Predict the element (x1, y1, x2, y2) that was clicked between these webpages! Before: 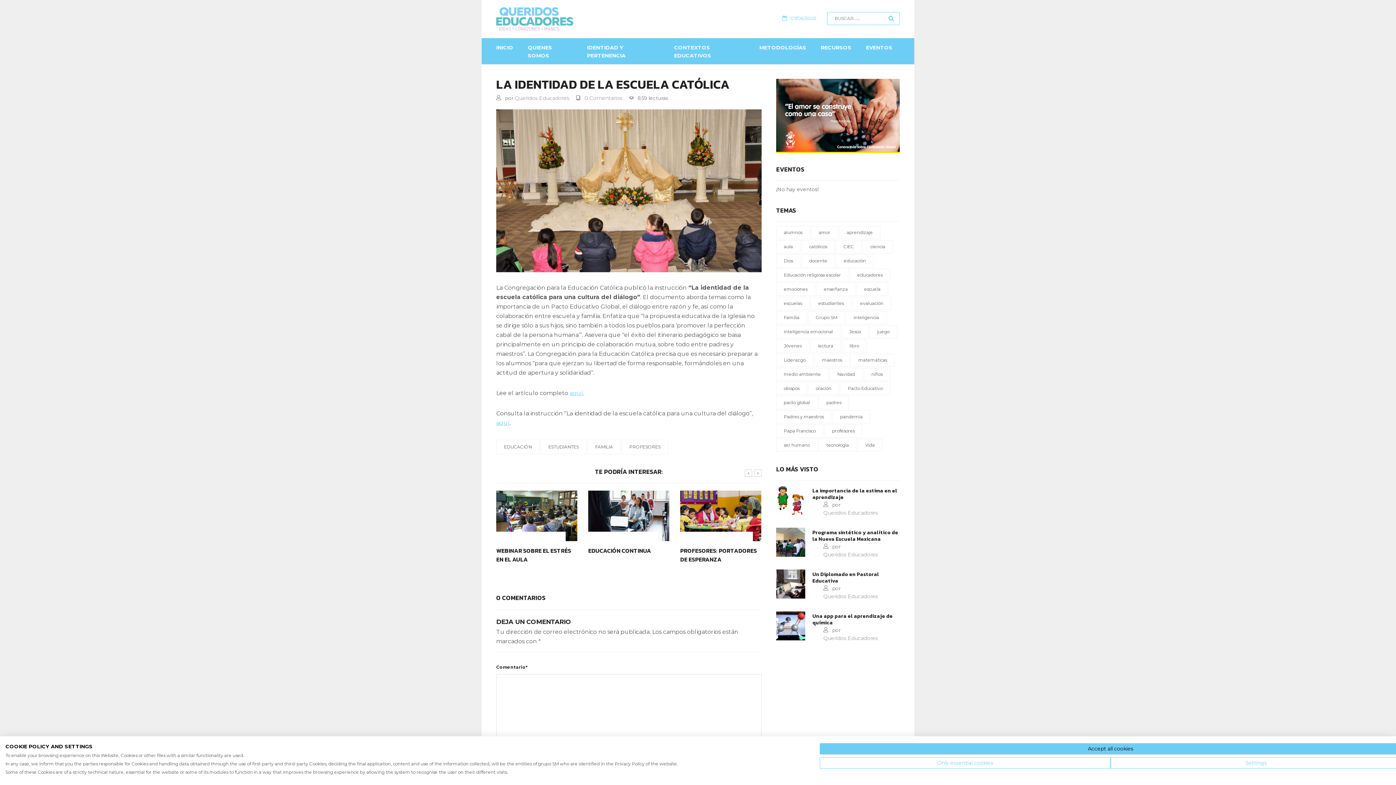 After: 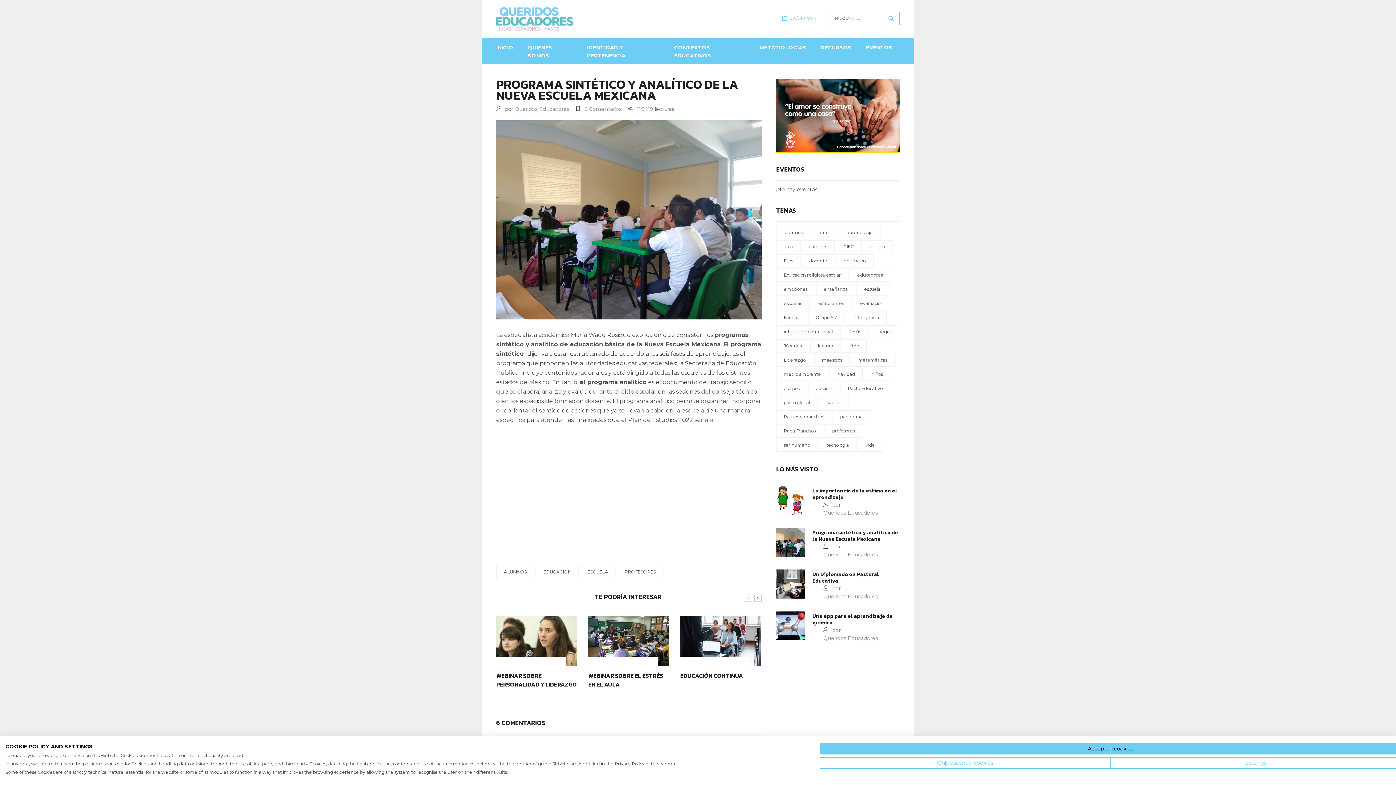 Action: label: Programa sintético y analítico de la Nueva Escuela Mexicana bbox: (812, 529, 900, 543)